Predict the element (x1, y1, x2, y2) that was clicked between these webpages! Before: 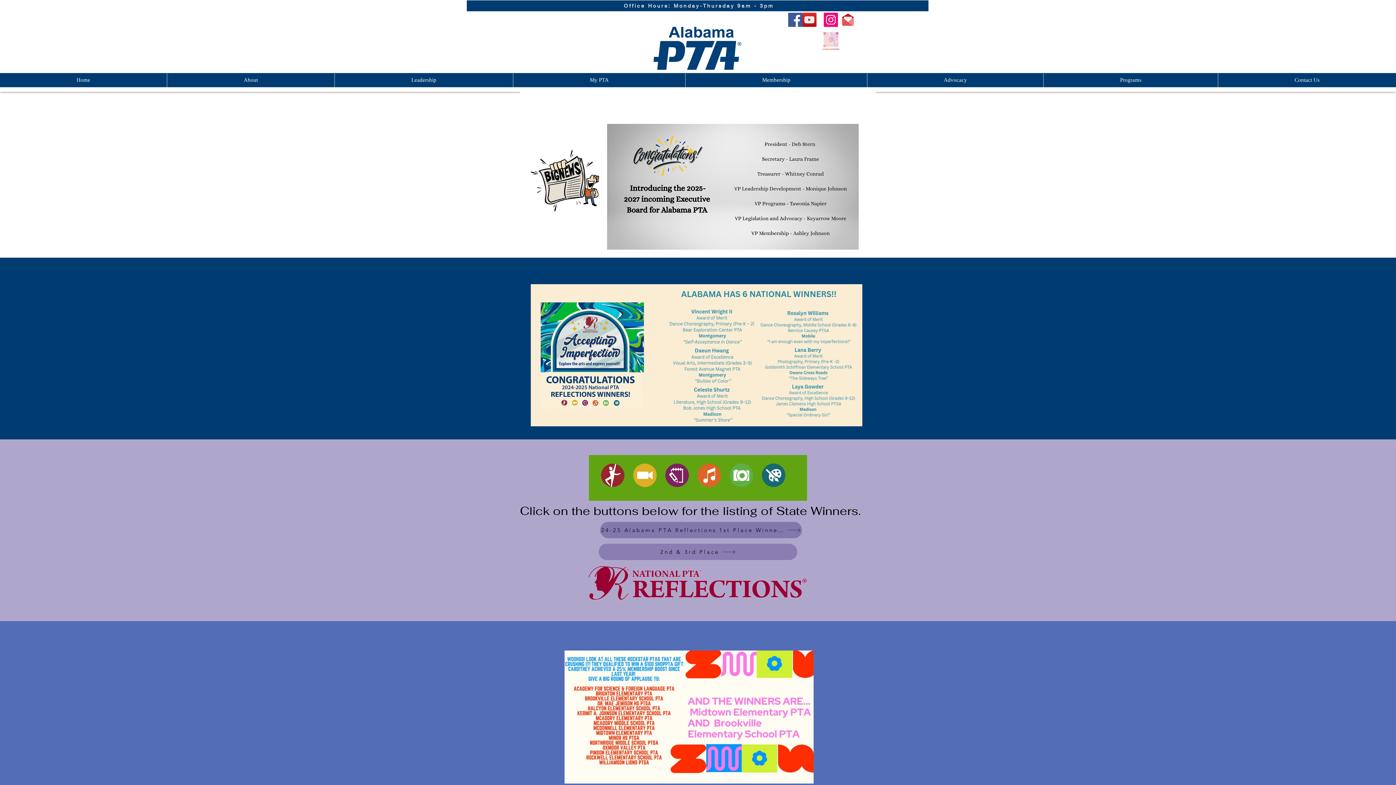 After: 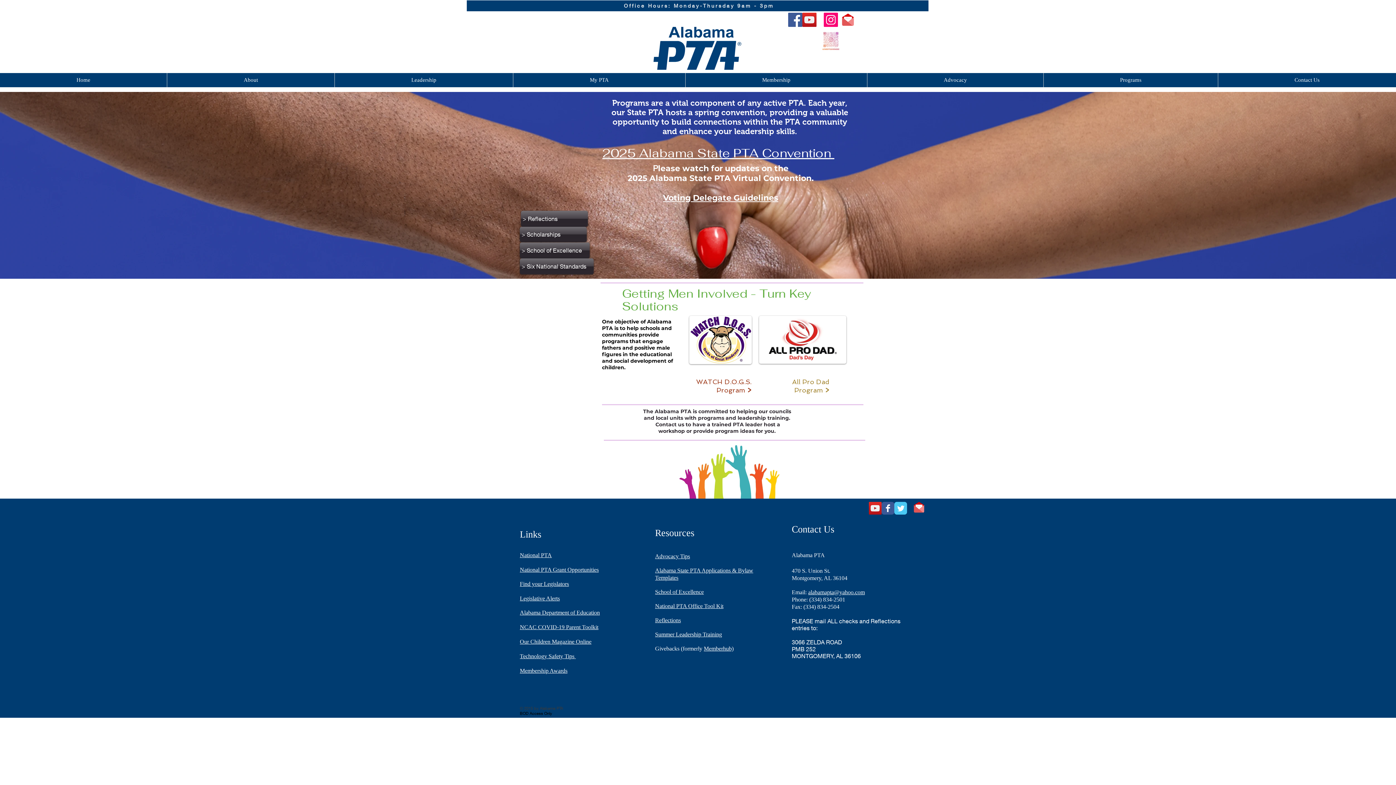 Action: bbox: (1043, 73, 1218, 87) label: Programs